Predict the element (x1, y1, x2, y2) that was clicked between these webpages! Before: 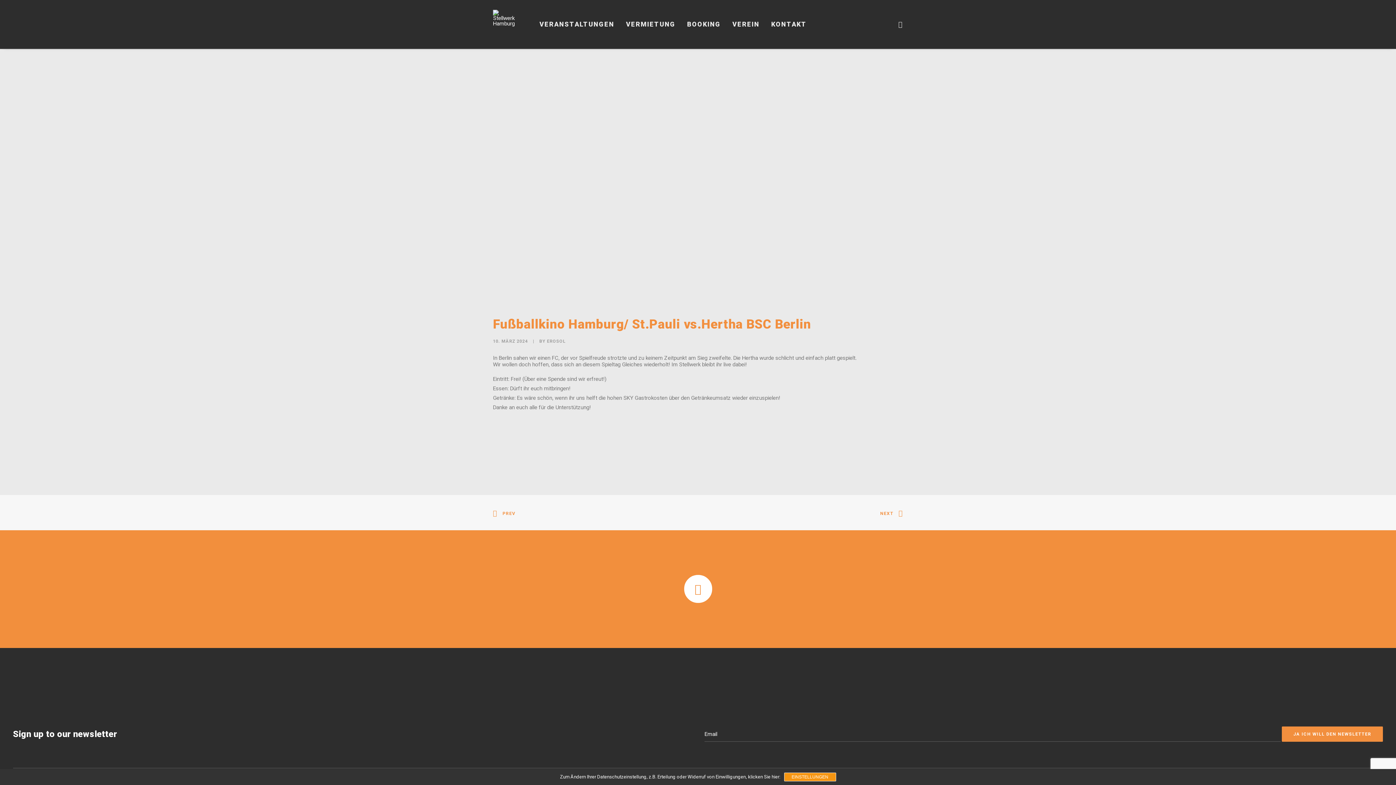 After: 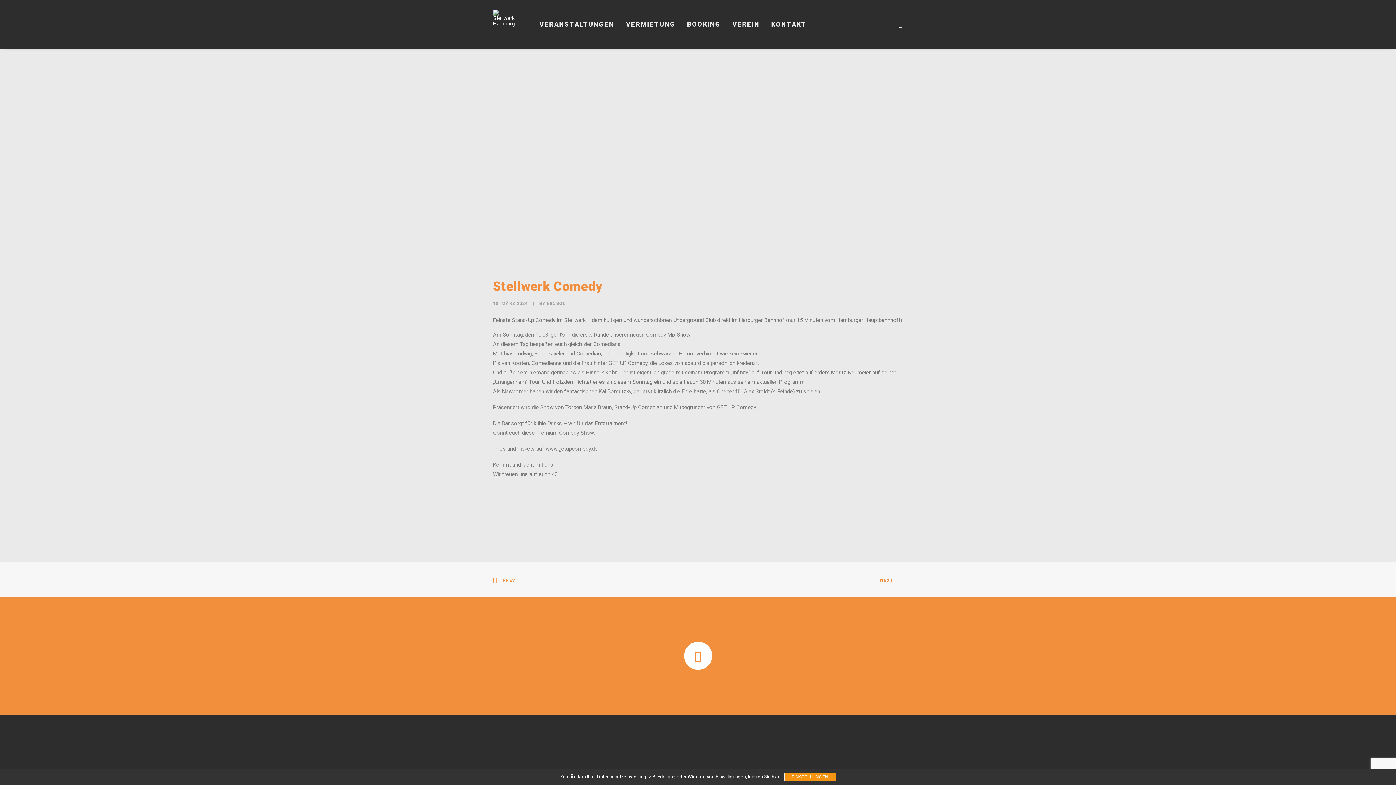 Action: label: NEXT bbox: (880, 508, 903, 517)